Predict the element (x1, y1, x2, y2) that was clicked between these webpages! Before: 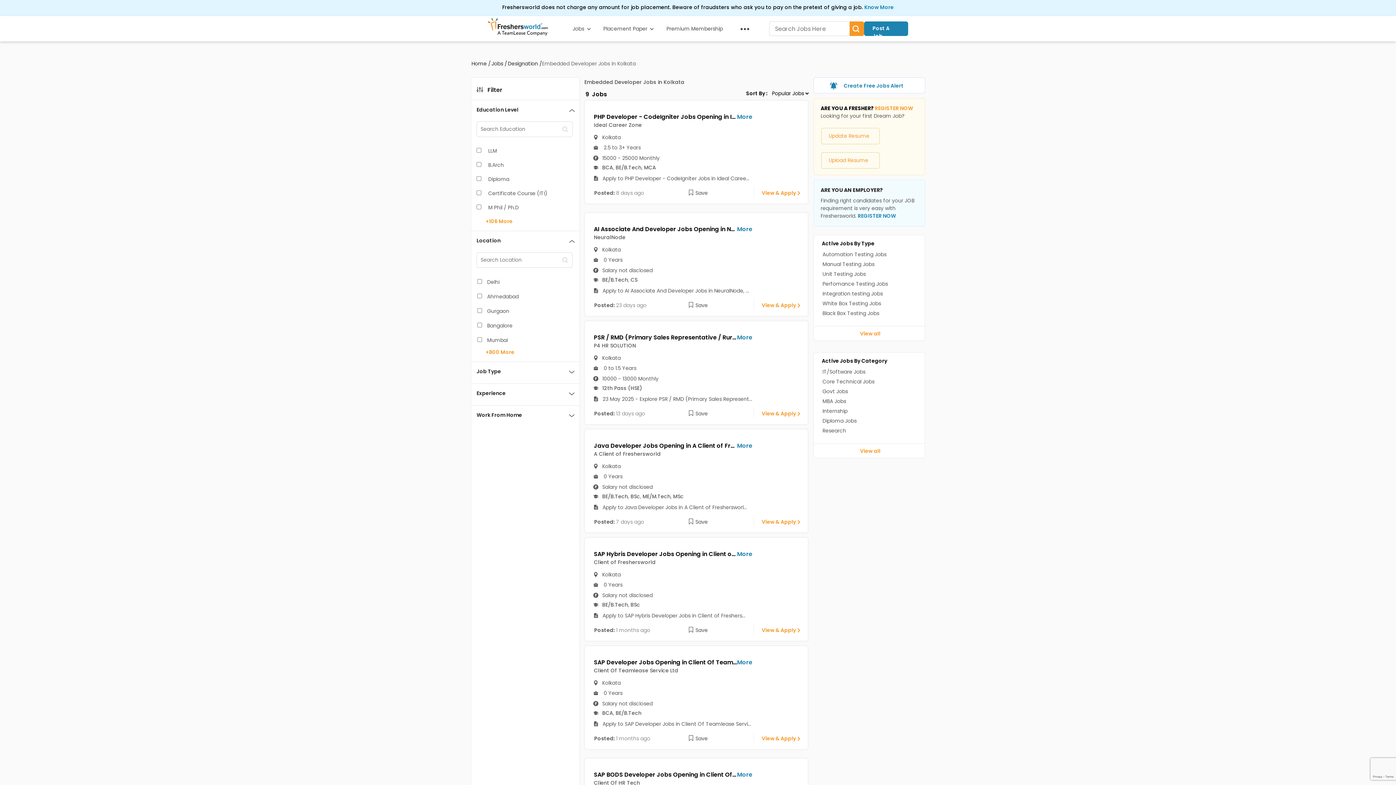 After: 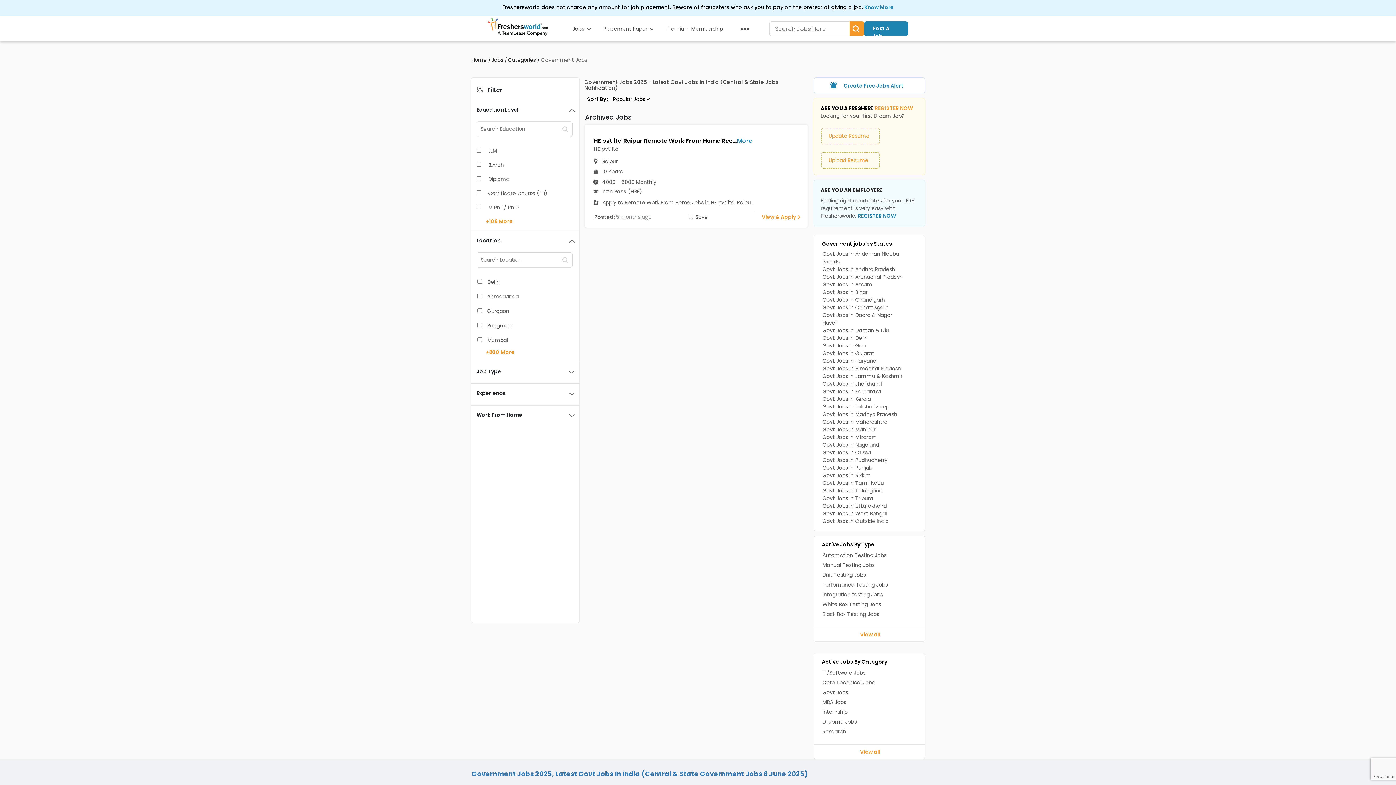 Action: label: Govt Jobs bbox: (822, 387, 848, 396)